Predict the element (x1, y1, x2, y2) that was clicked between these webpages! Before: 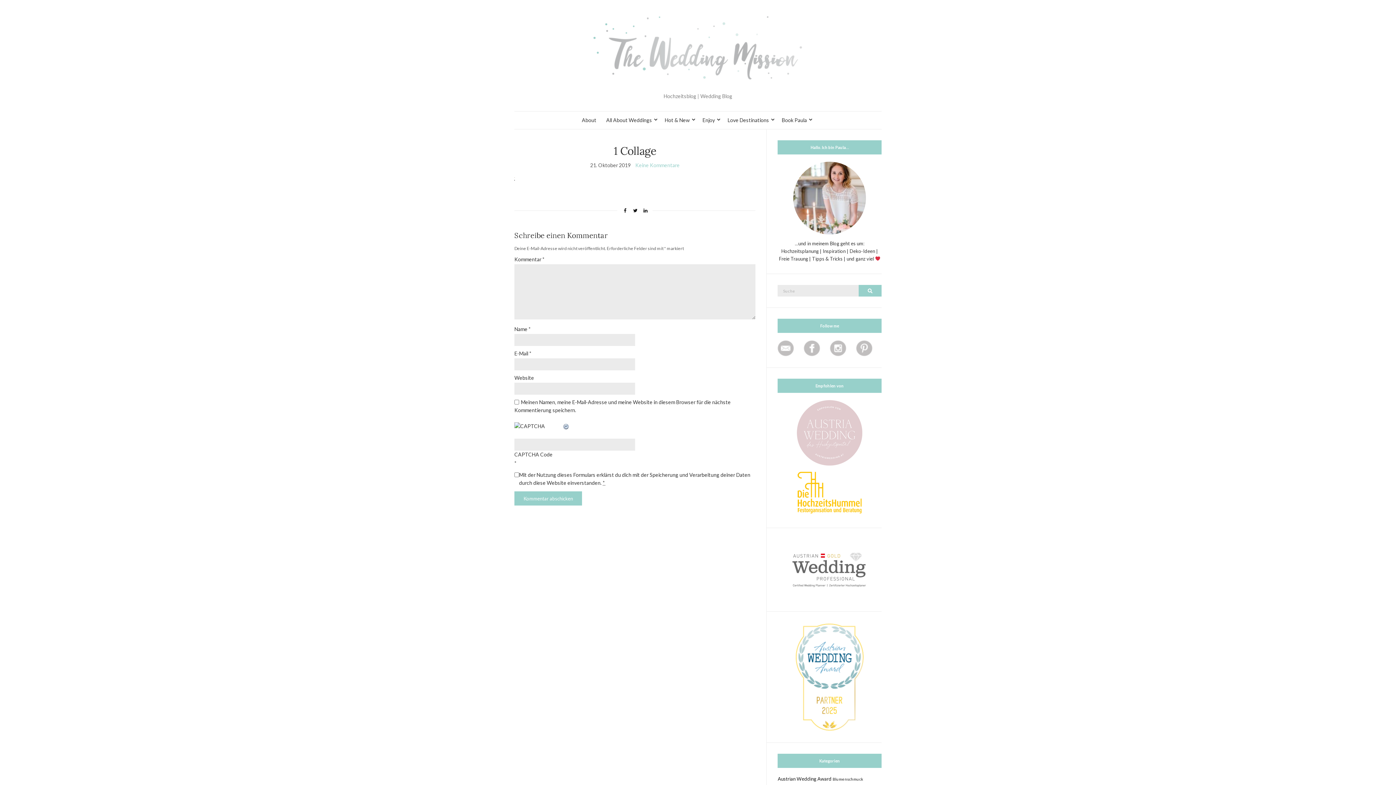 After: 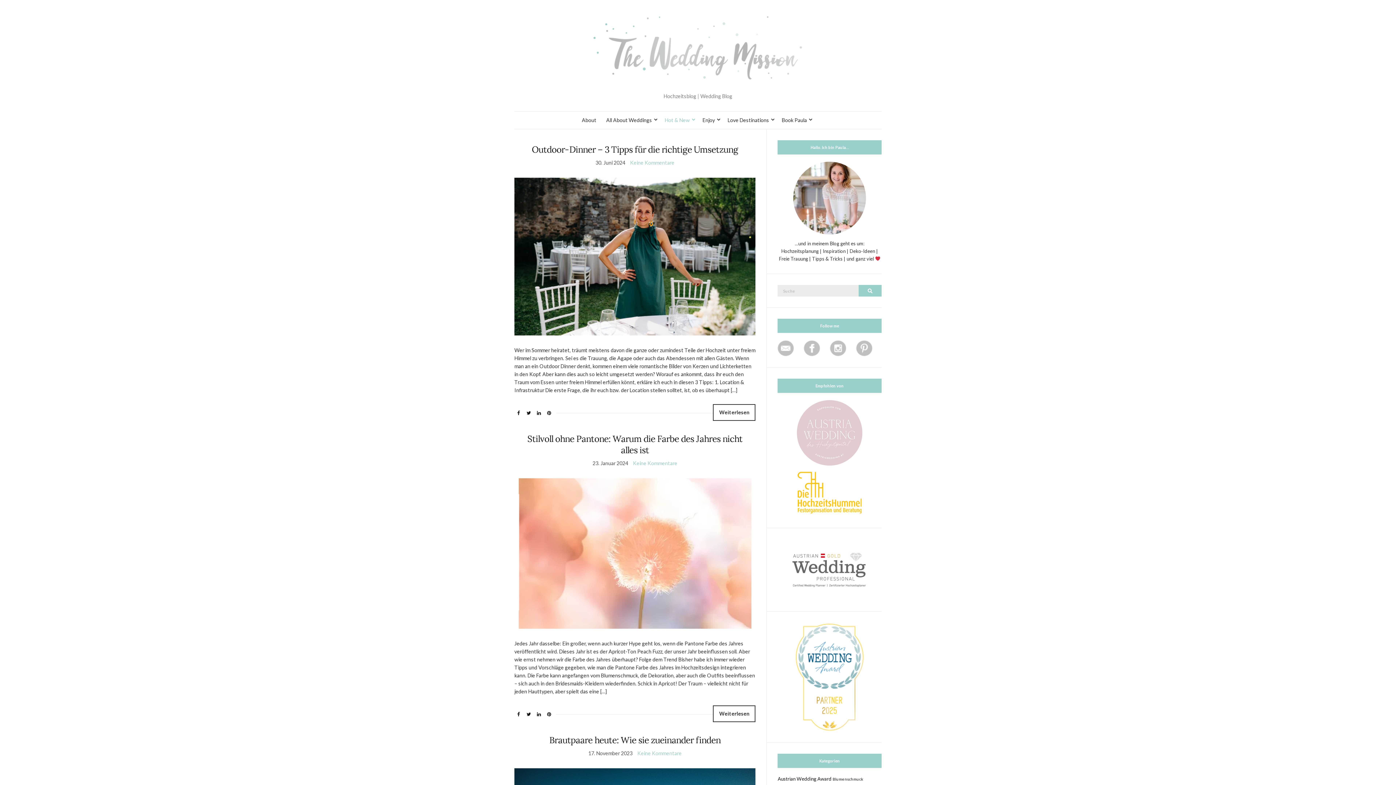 Action: bbox: (664, 116, 692, 124) label: Hot & New